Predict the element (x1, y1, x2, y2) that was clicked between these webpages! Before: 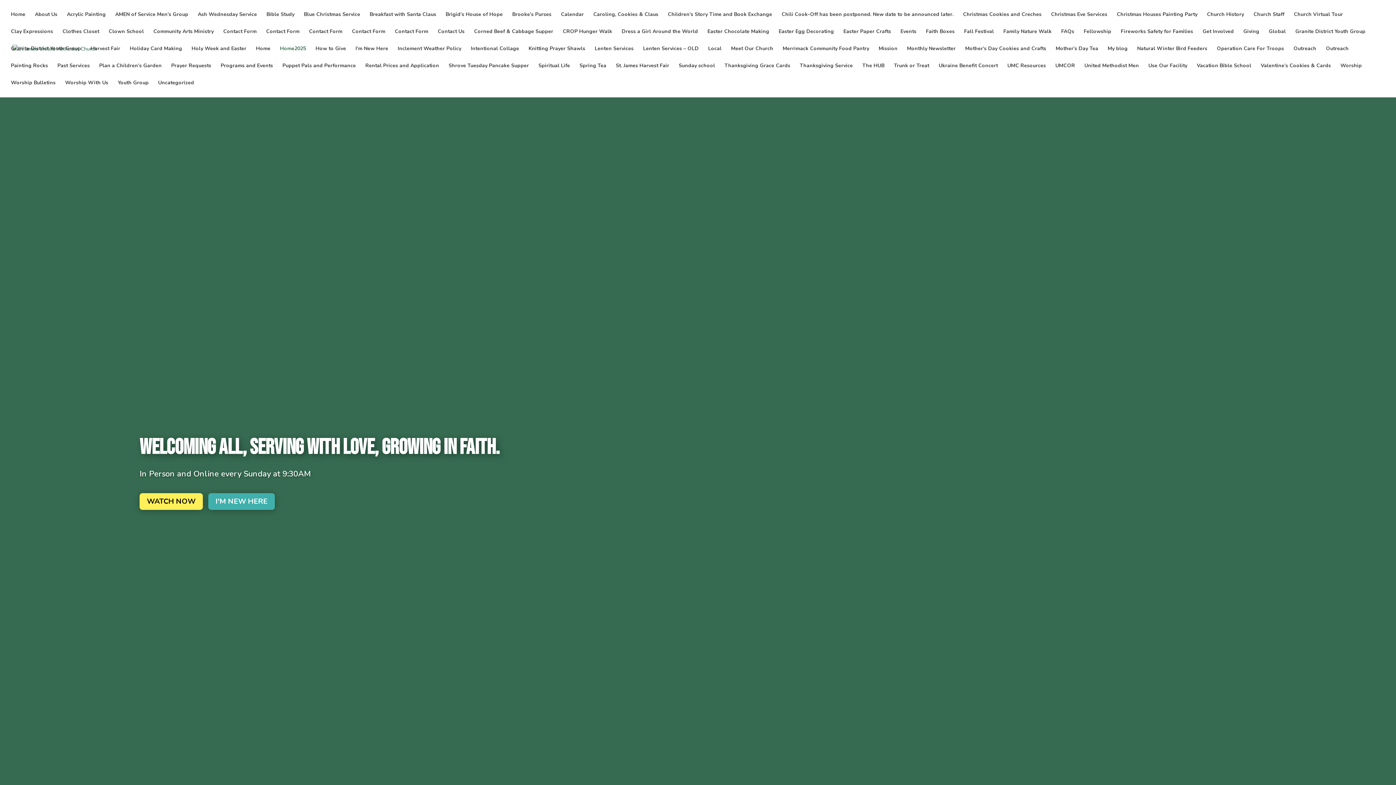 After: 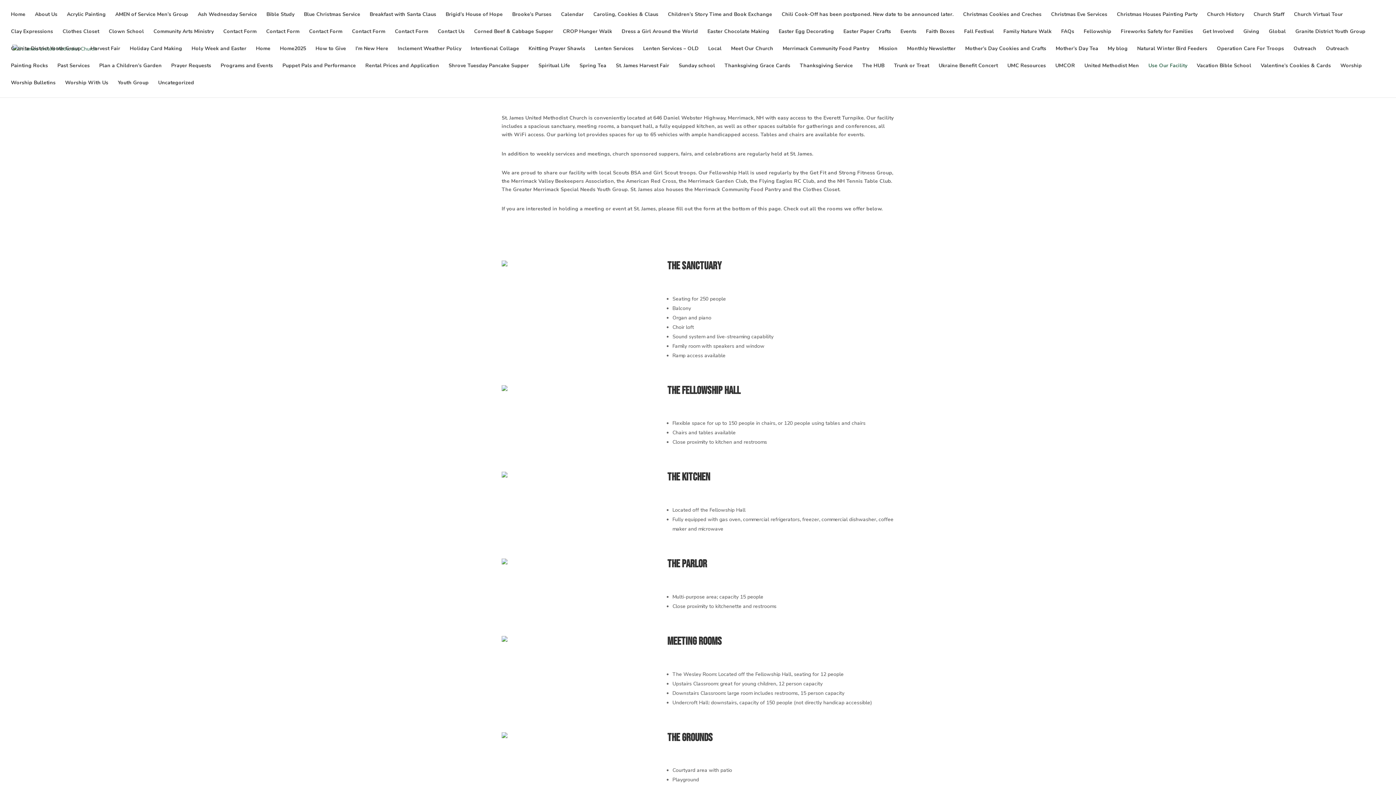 Action: bbox: (1148, 63, 1187, 80) label: Use Our Facility